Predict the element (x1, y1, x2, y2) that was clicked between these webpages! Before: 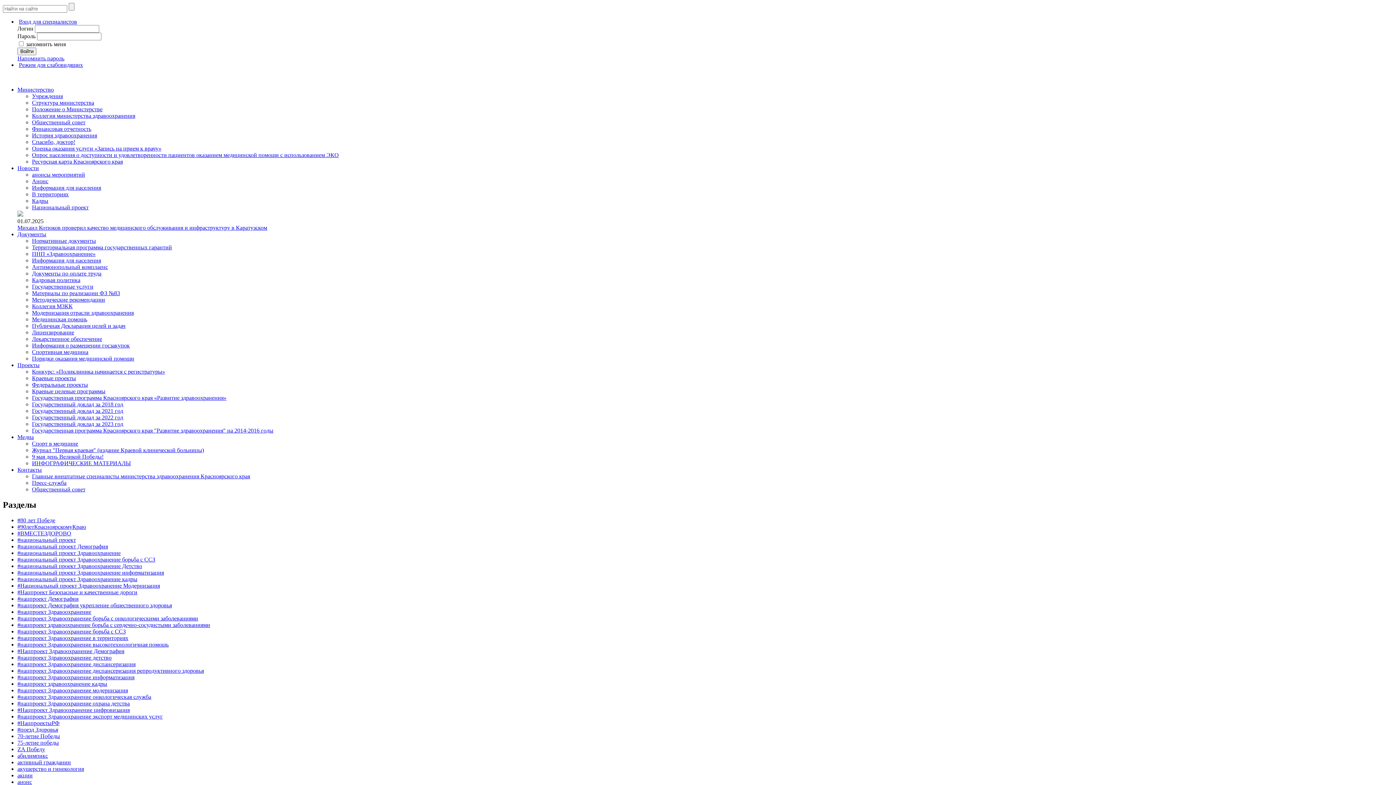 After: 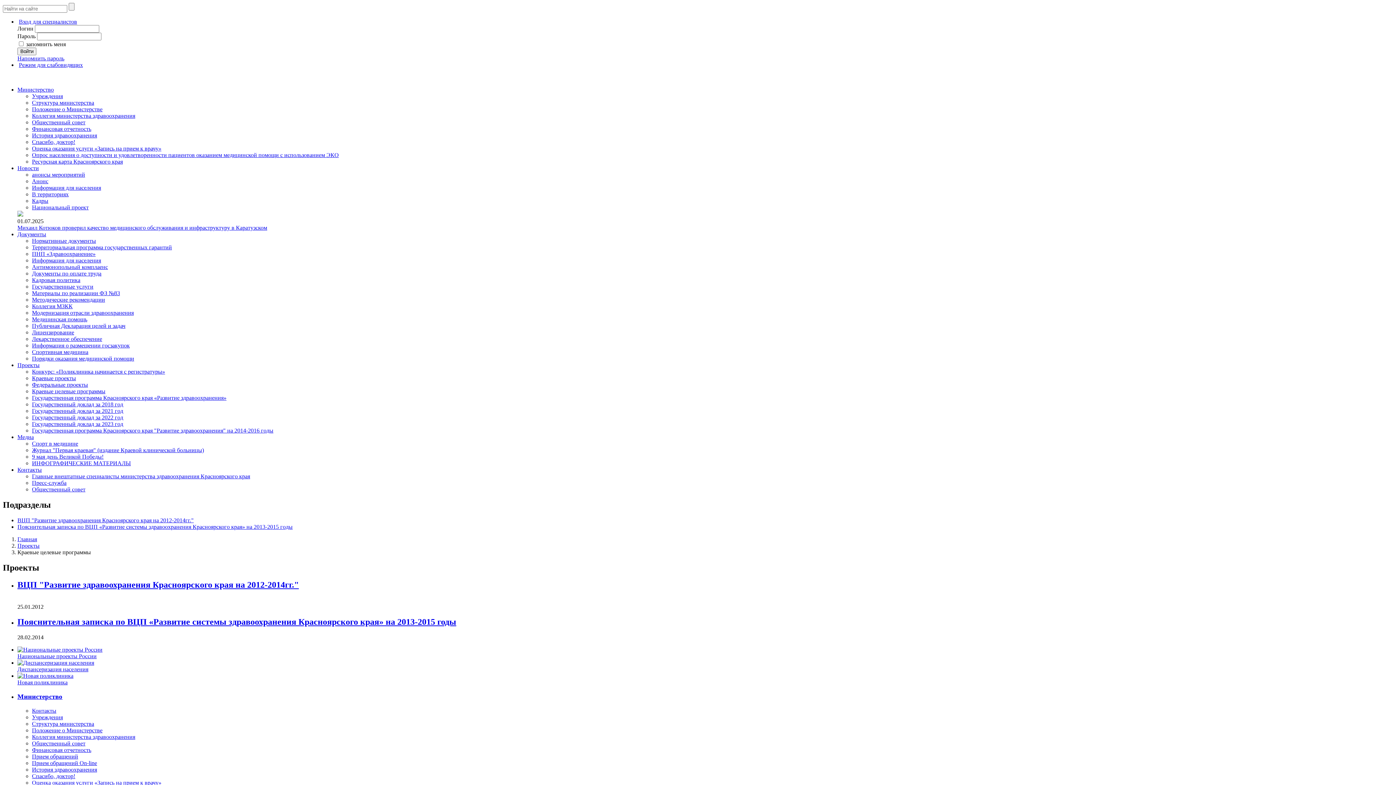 Action: label: Краевые целевые программы bbox: (32, 388, 105, 394)